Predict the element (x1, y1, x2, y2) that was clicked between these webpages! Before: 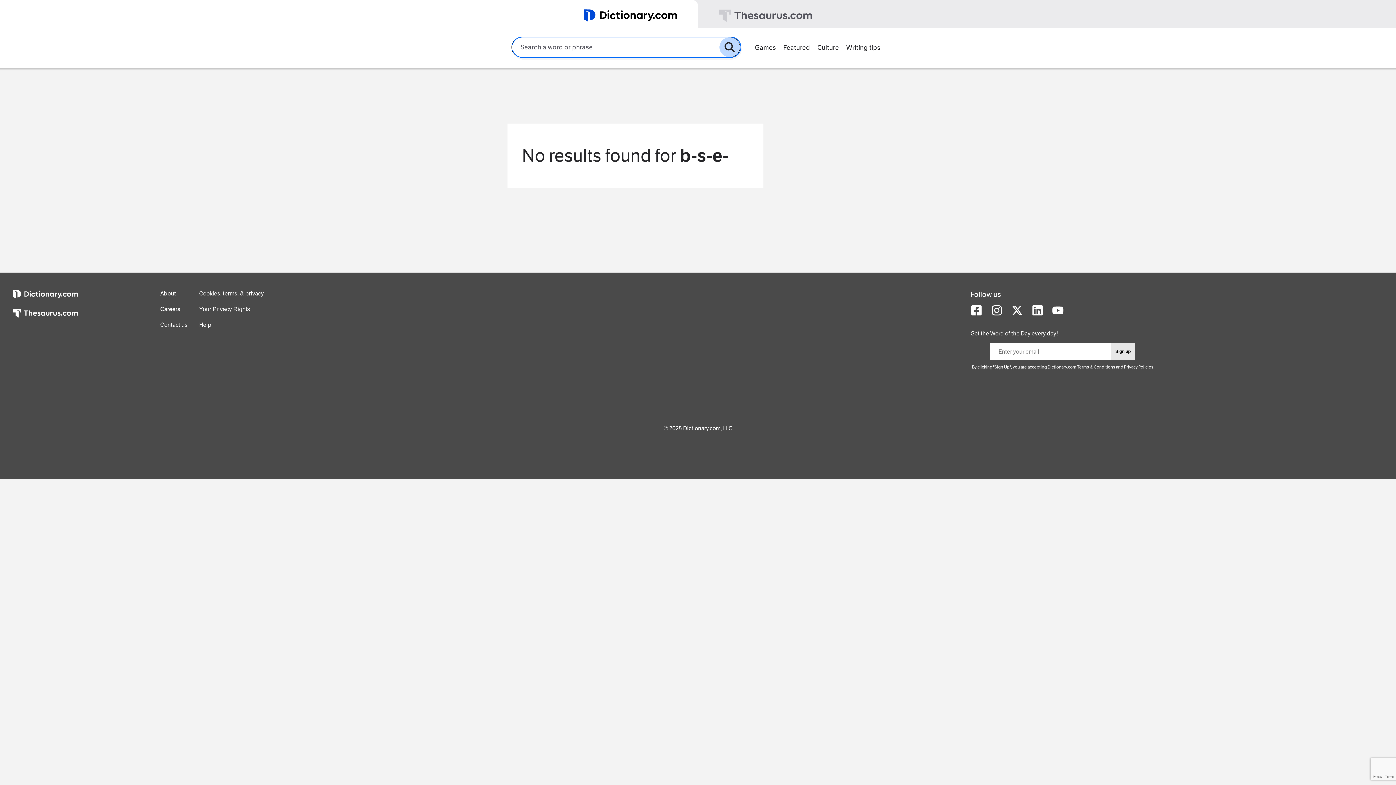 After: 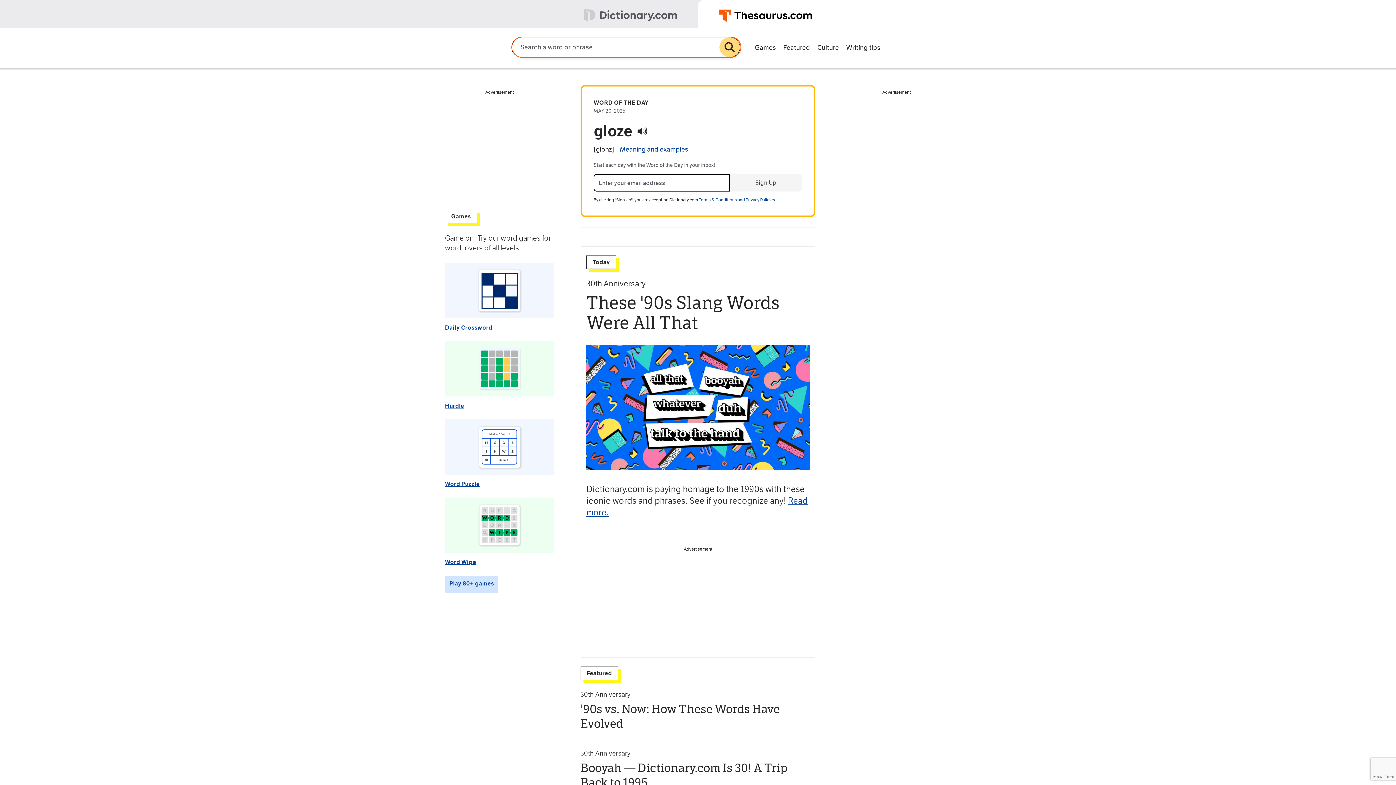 Action: bbox: (698, 0, 1396, 28)